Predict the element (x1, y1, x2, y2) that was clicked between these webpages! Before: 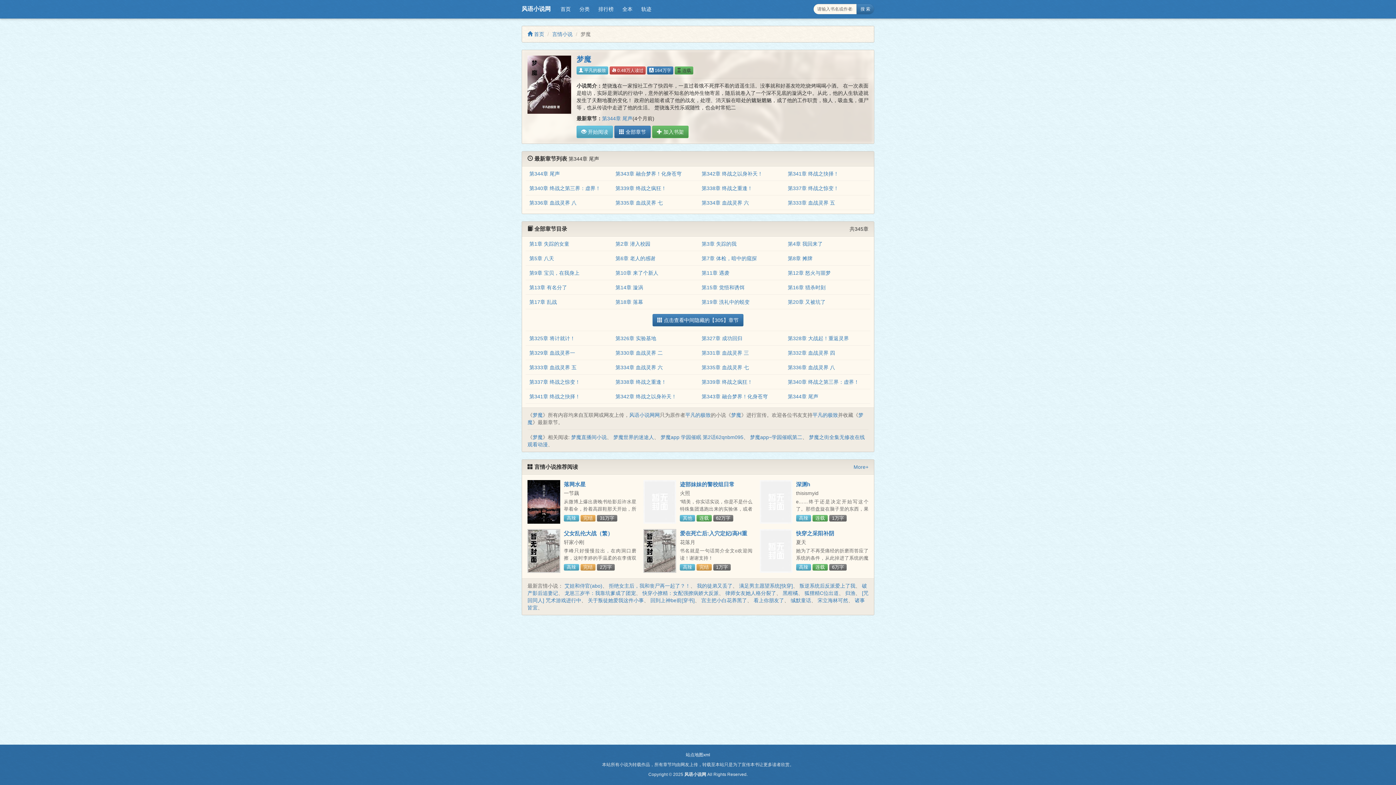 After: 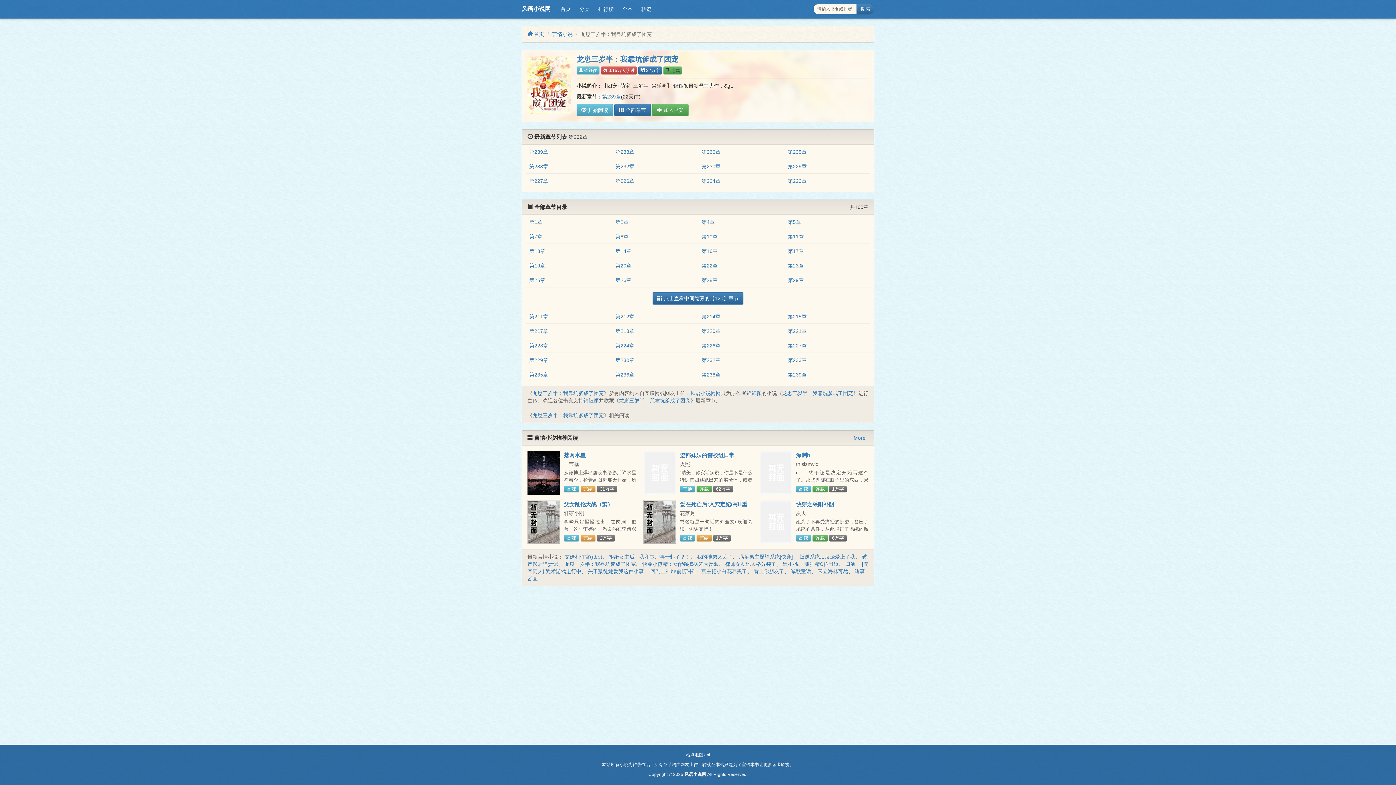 Action: label: 龙崽三岁半：我靠坑爹成了团宠 bbox: (564, 590, 636, 596)